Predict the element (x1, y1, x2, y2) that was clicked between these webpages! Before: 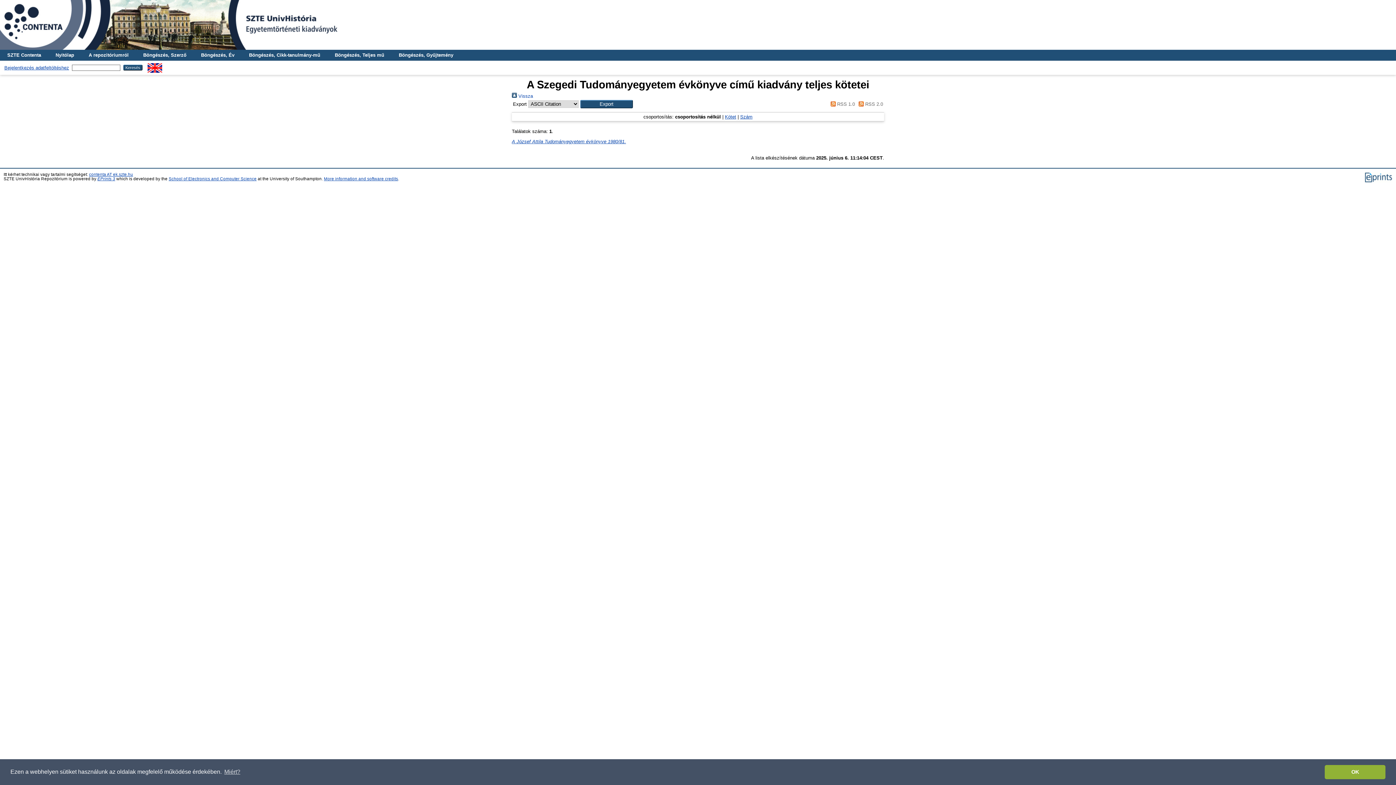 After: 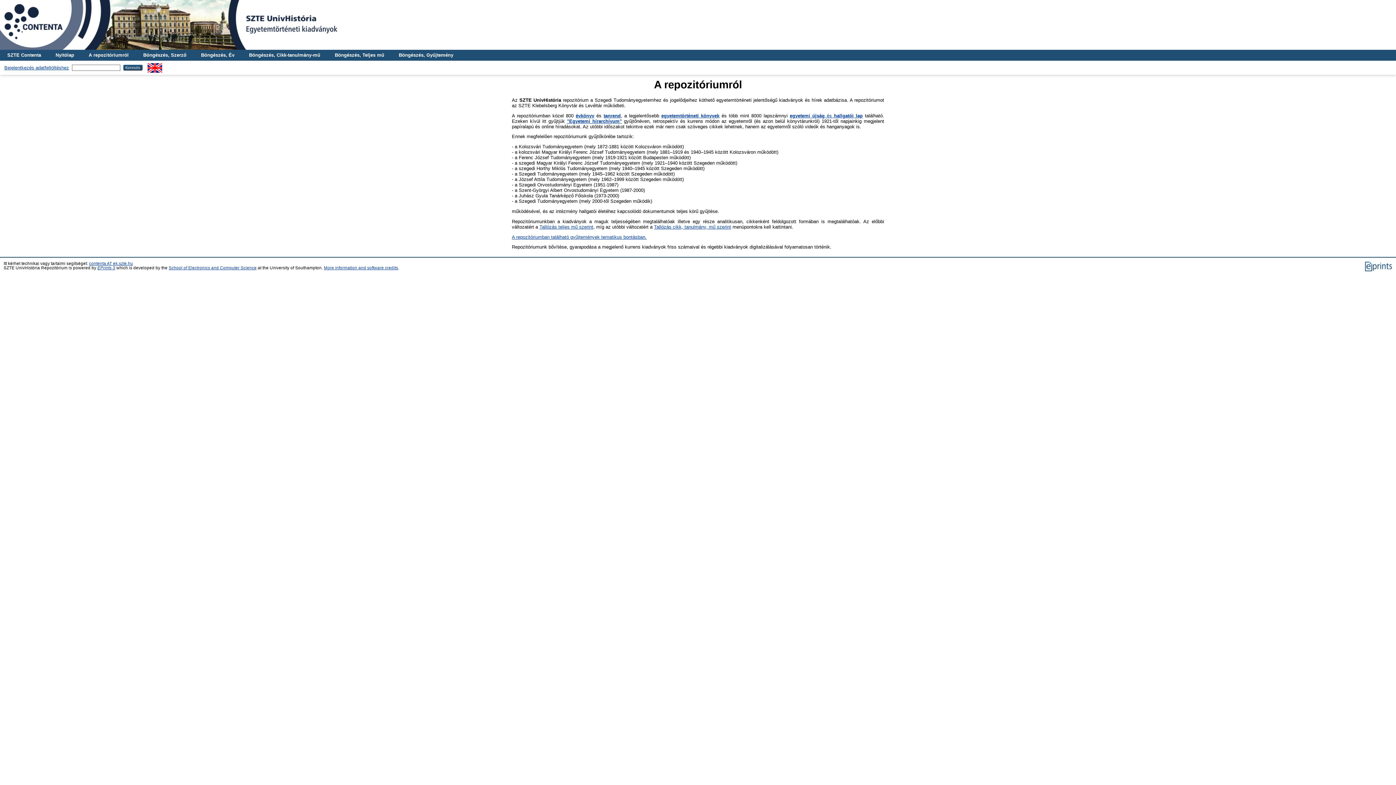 Action: bbox: (81, 49, 136, 60) label: A repozitóriumról